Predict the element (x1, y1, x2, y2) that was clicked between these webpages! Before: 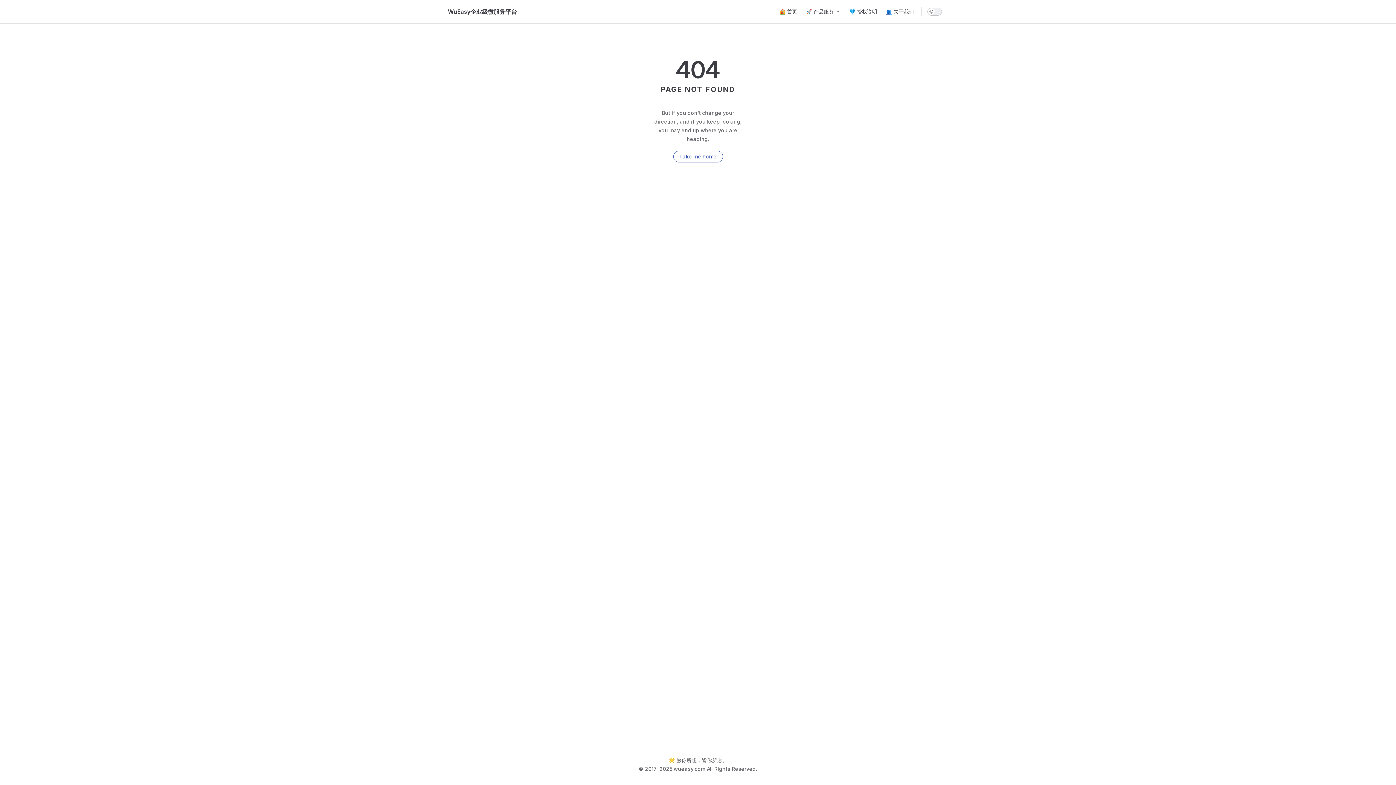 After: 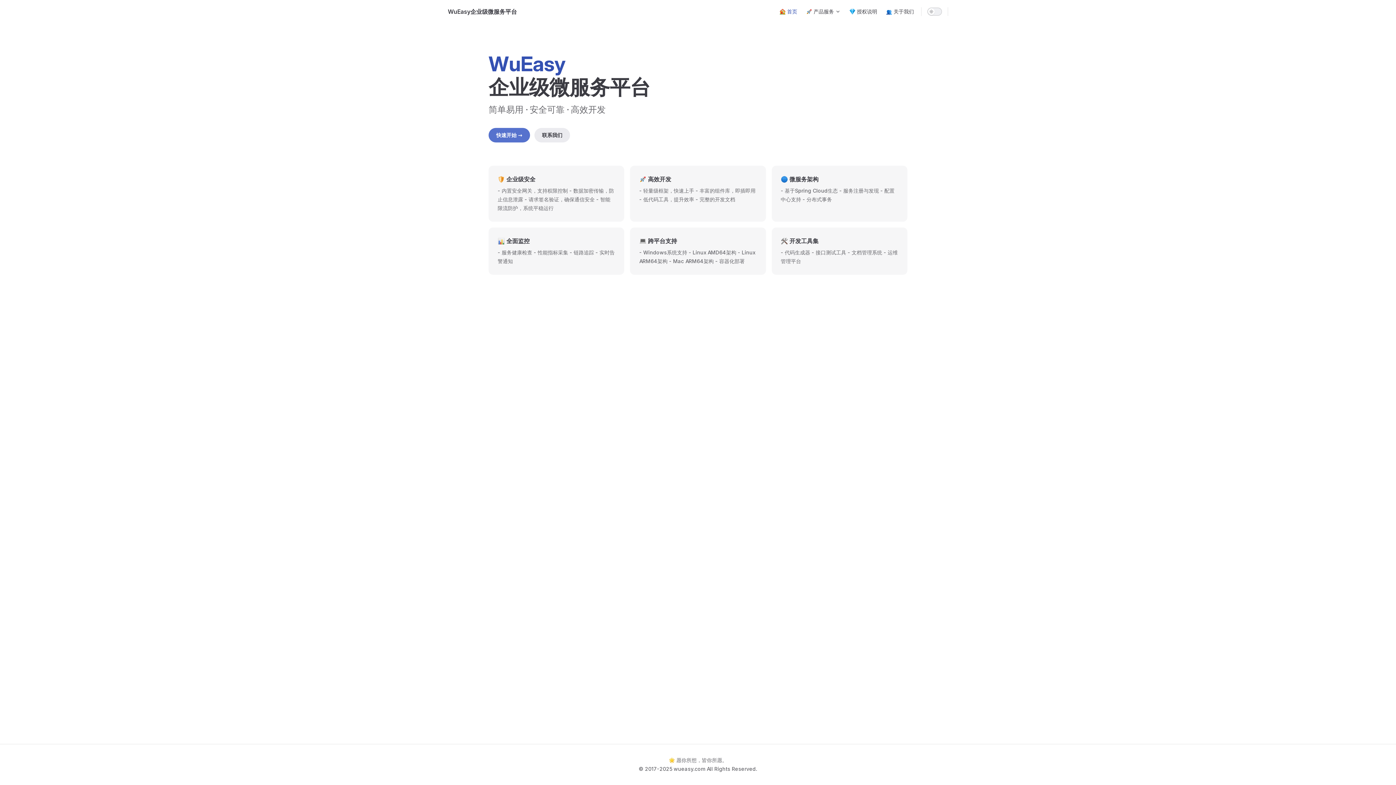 Action: bbox: (673, 150, 723, 162) label: go to home